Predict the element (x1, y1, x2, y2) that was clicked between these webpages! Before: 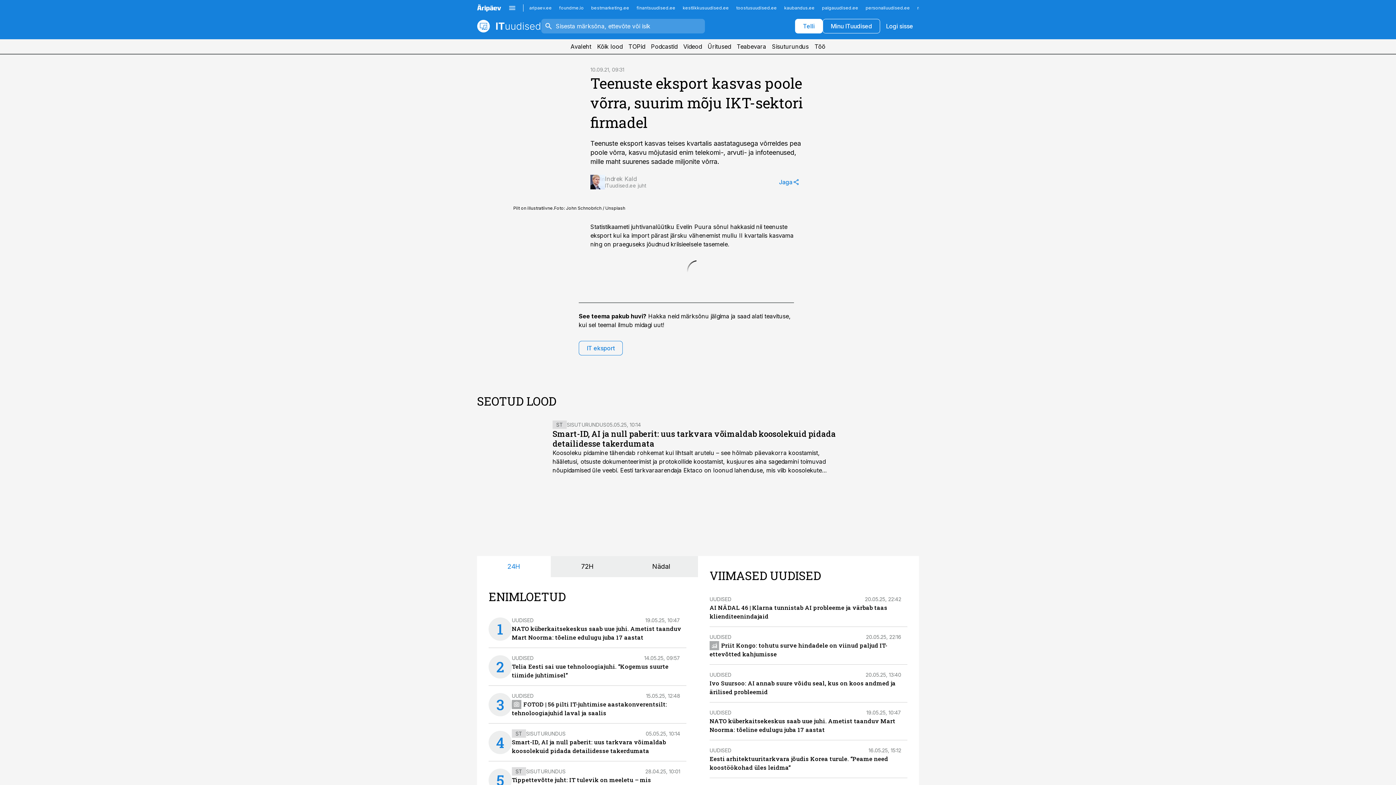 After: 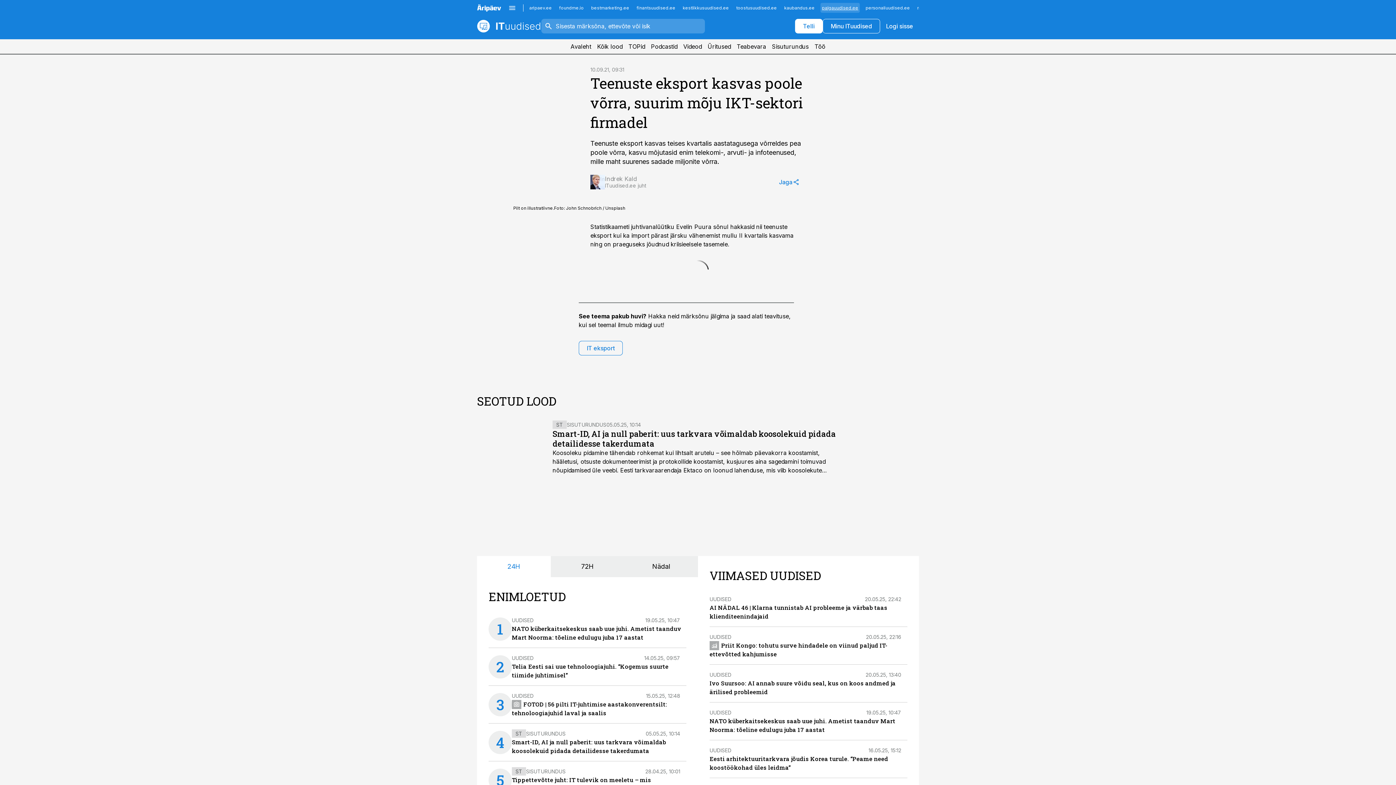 Action: bbox: (820, 2, 860, 12) label: palgauudised.ee